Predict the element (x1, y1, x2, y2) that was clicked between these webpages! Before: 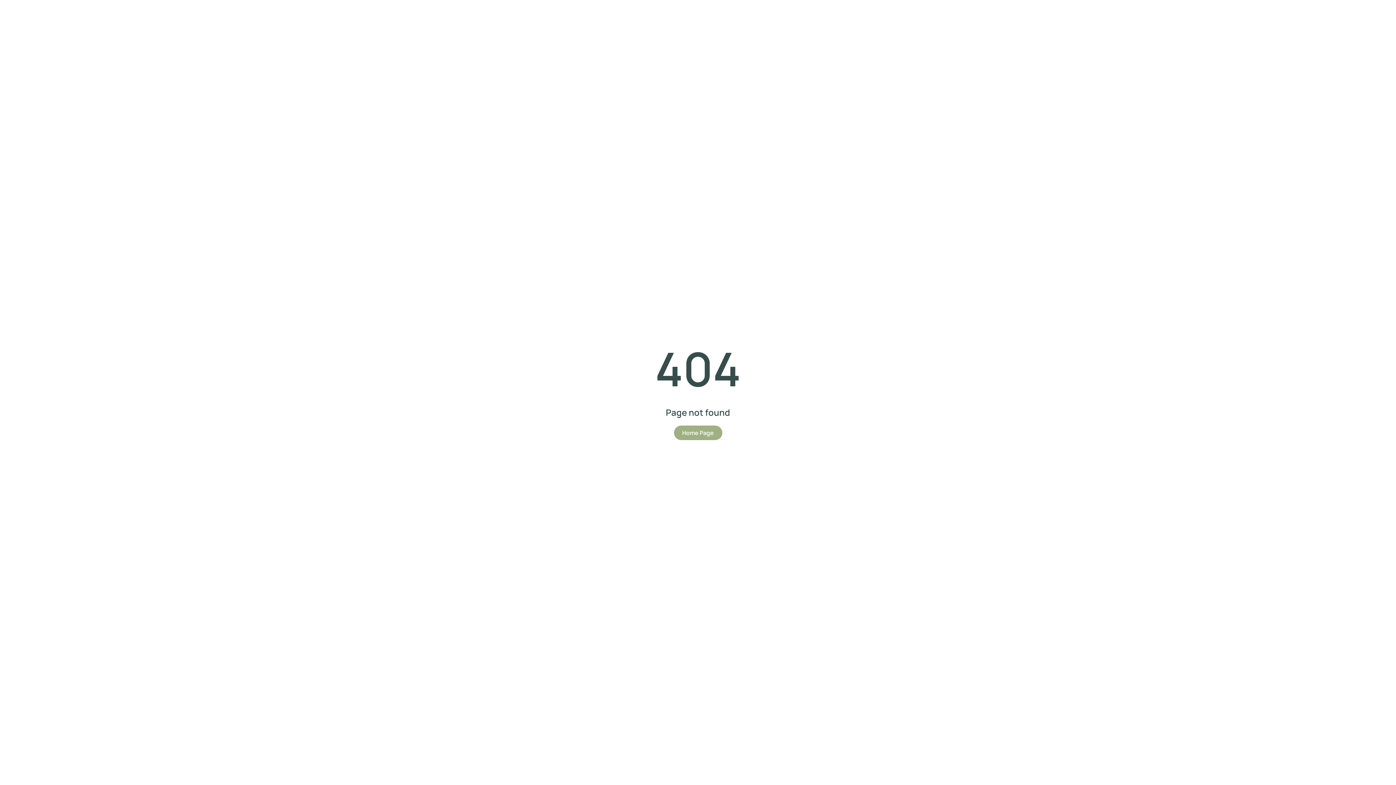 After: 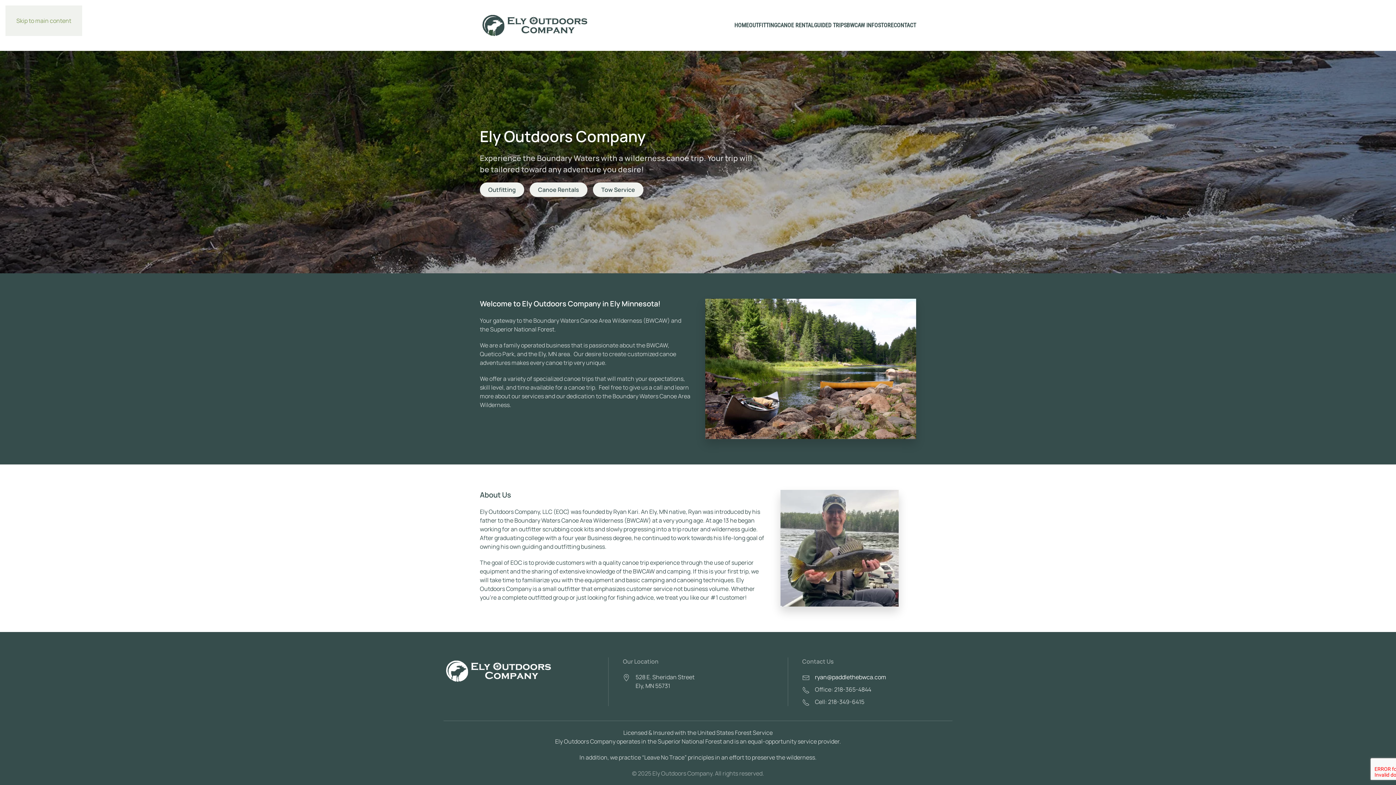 Action: bbox: (674, 425, 722, 440) label: Home Page